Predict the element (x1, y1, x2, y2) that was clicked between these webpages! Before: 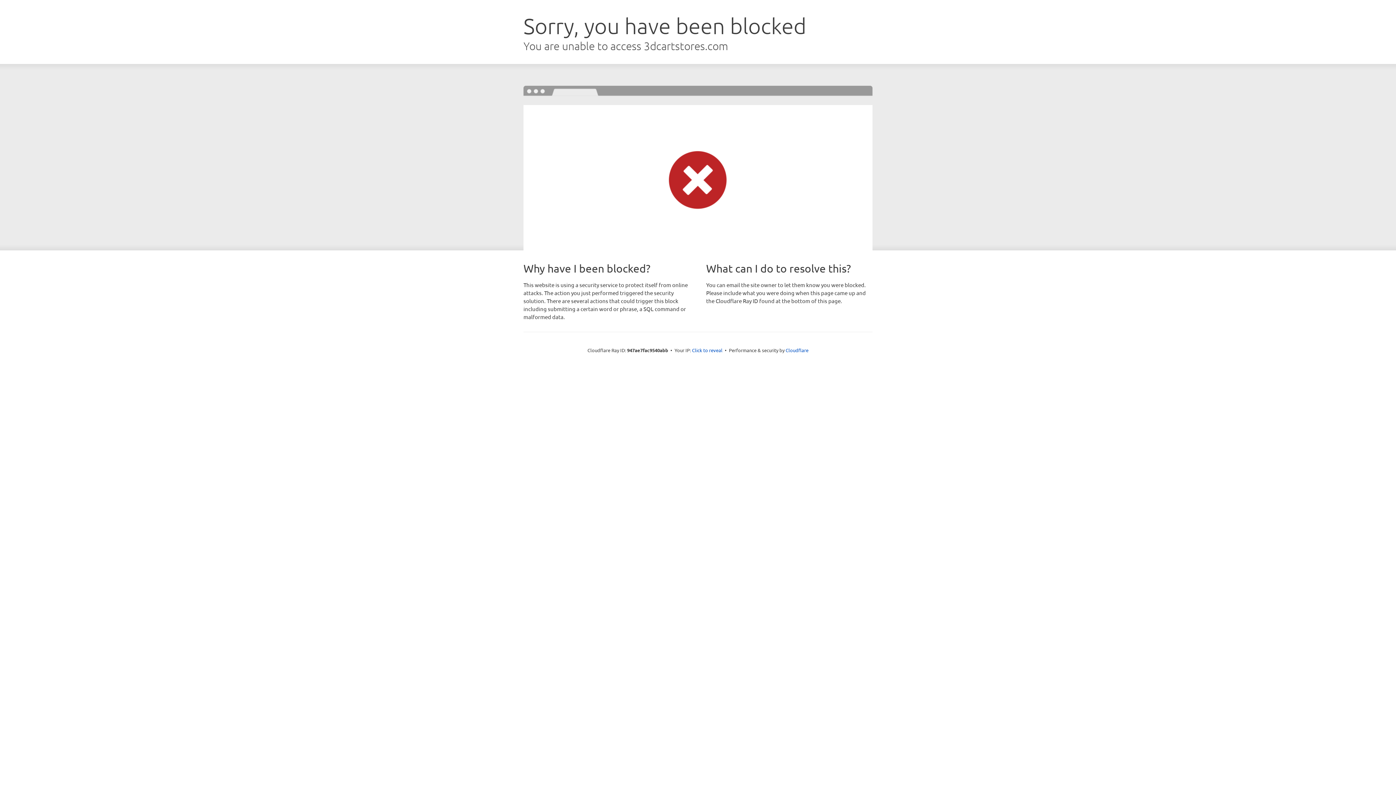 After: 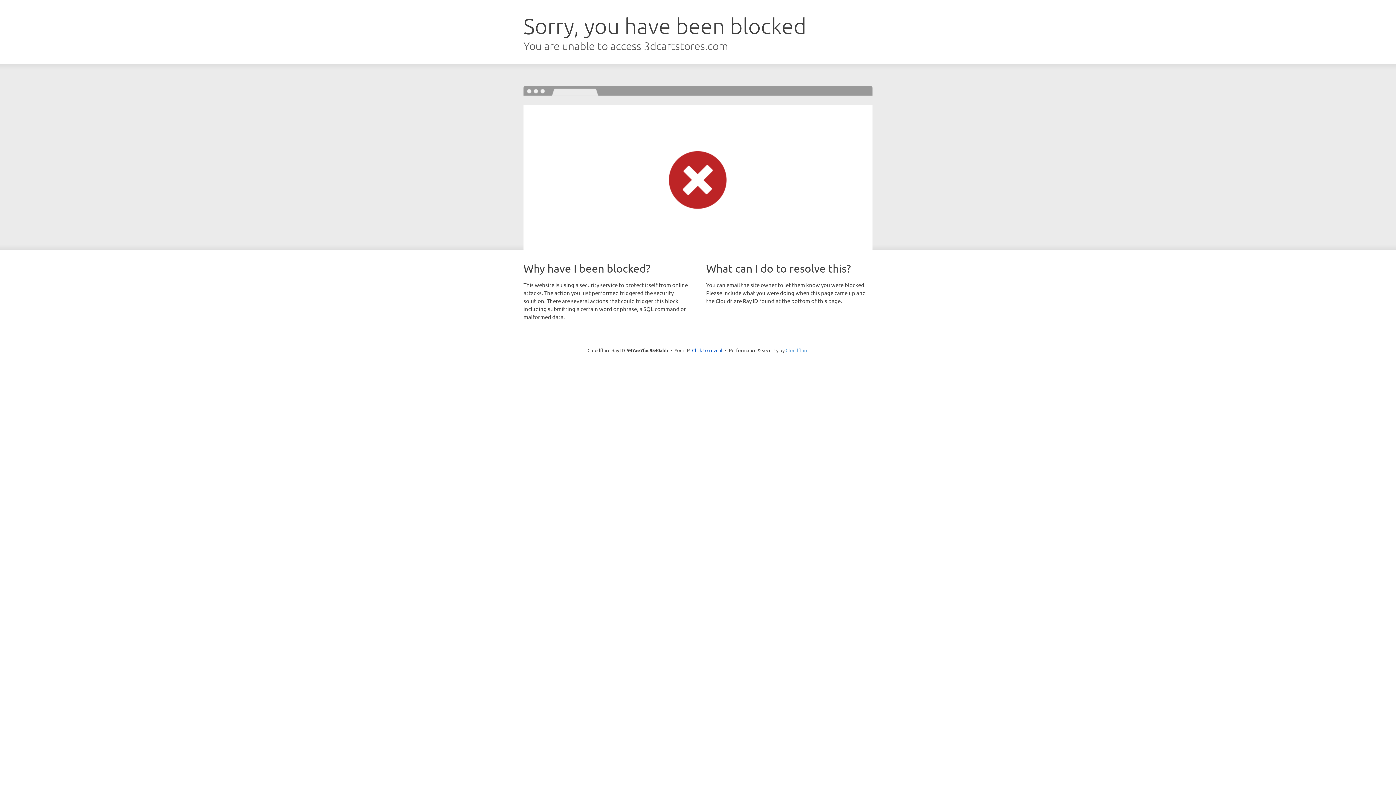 Action: bbox: (785, 347, 808, 353) label: Cloudflare